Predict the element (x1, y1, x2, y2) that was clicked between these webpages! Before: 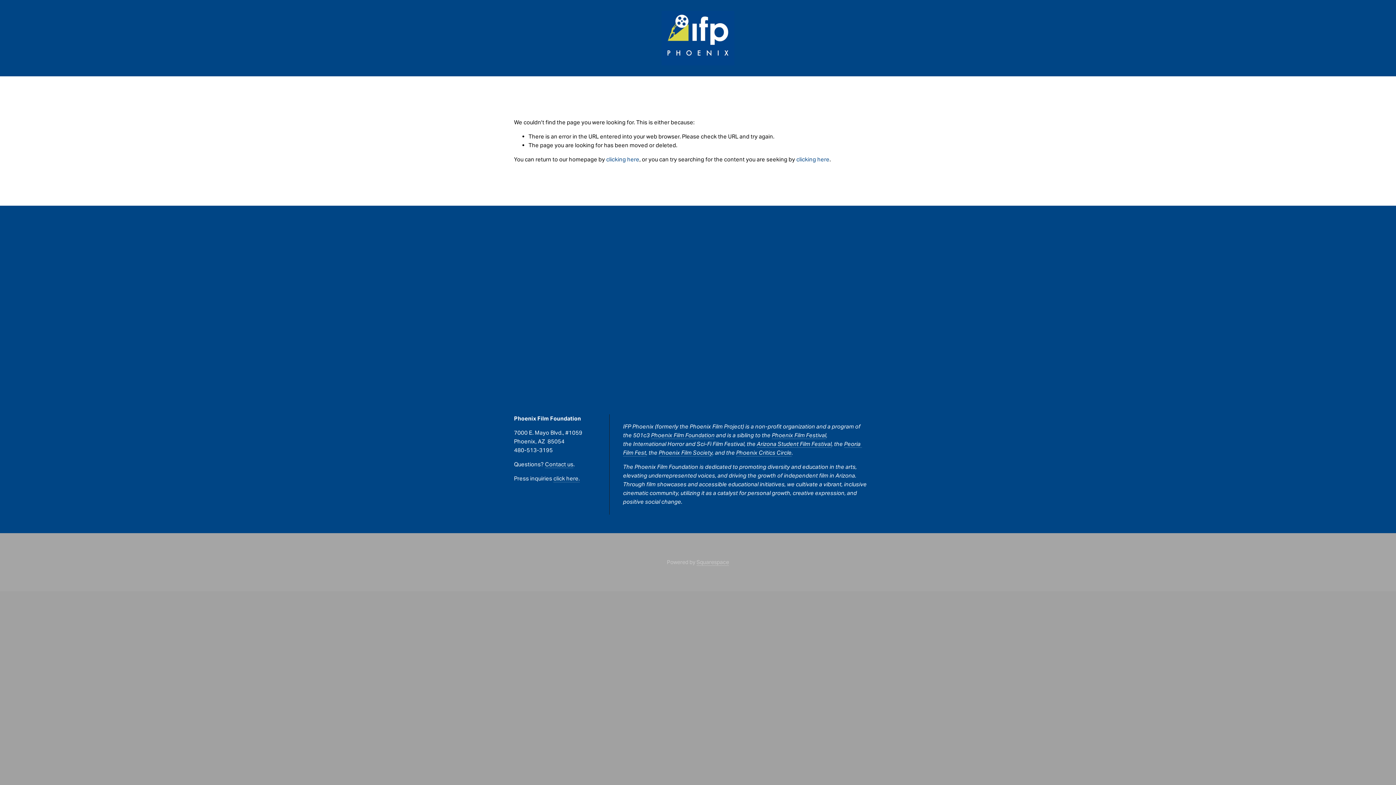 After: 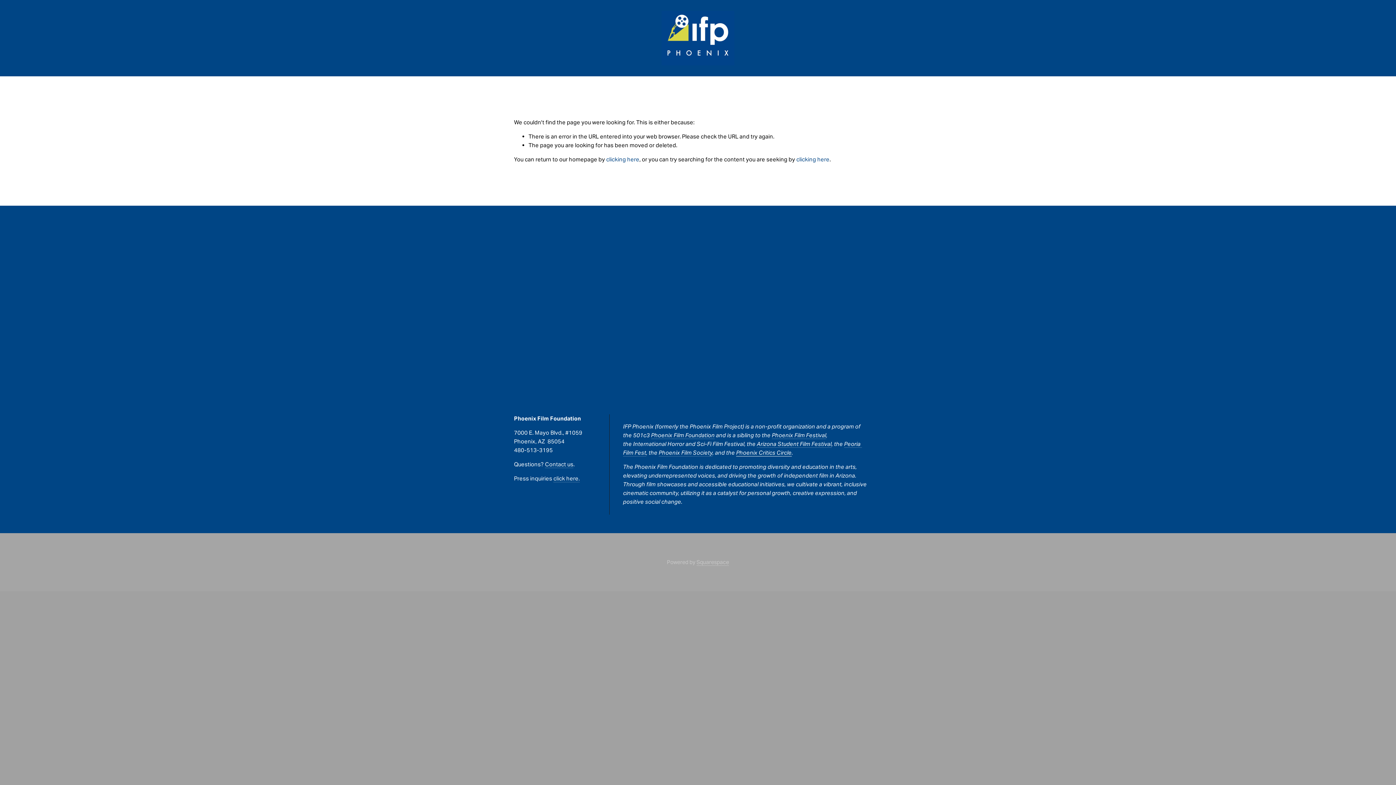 Action: label: Phoenix Critics Circle bbox: (736, 449, 791, 456)